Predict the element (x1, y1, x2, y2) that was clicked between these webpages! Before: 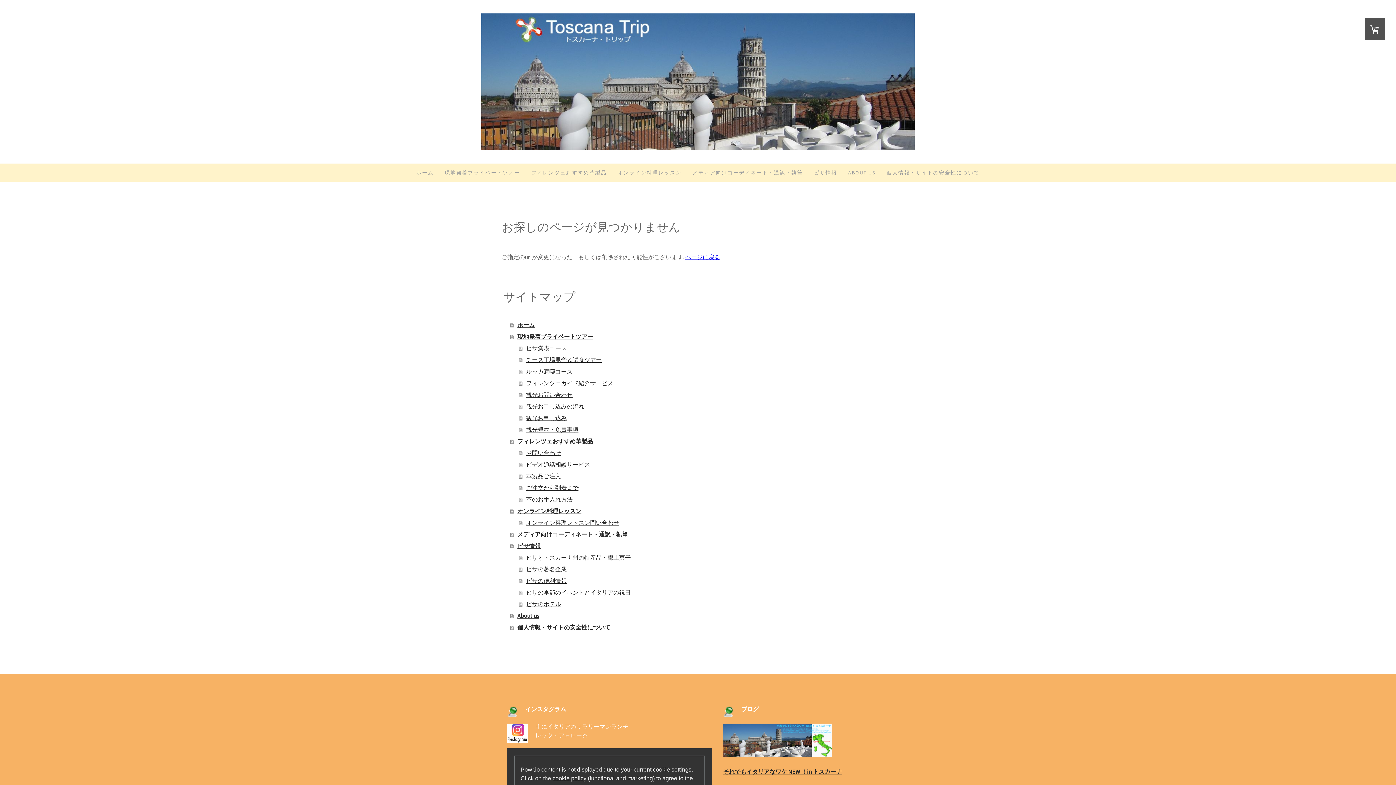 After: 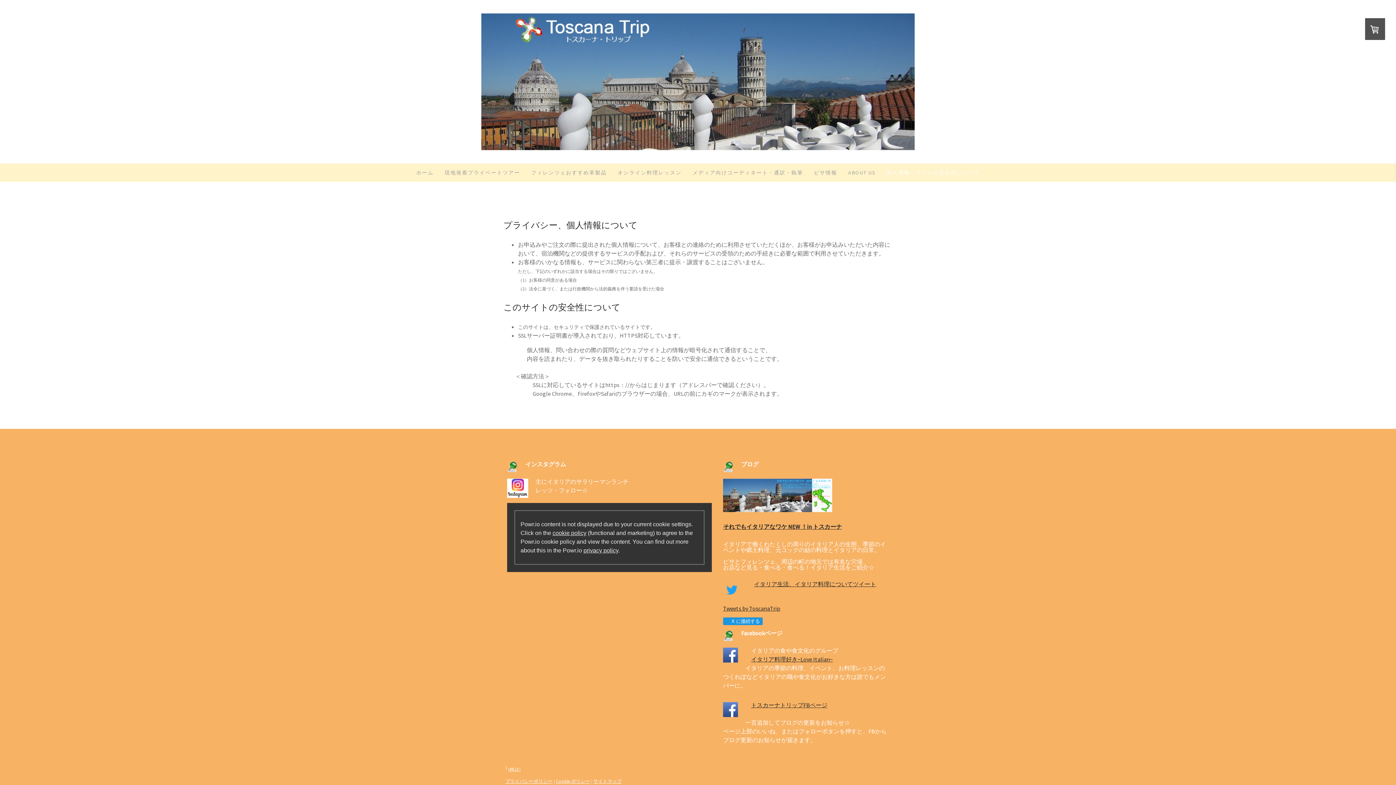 Action: bbox: (881, 163, 985, 181) label: 個人情報・サイトの安全性について